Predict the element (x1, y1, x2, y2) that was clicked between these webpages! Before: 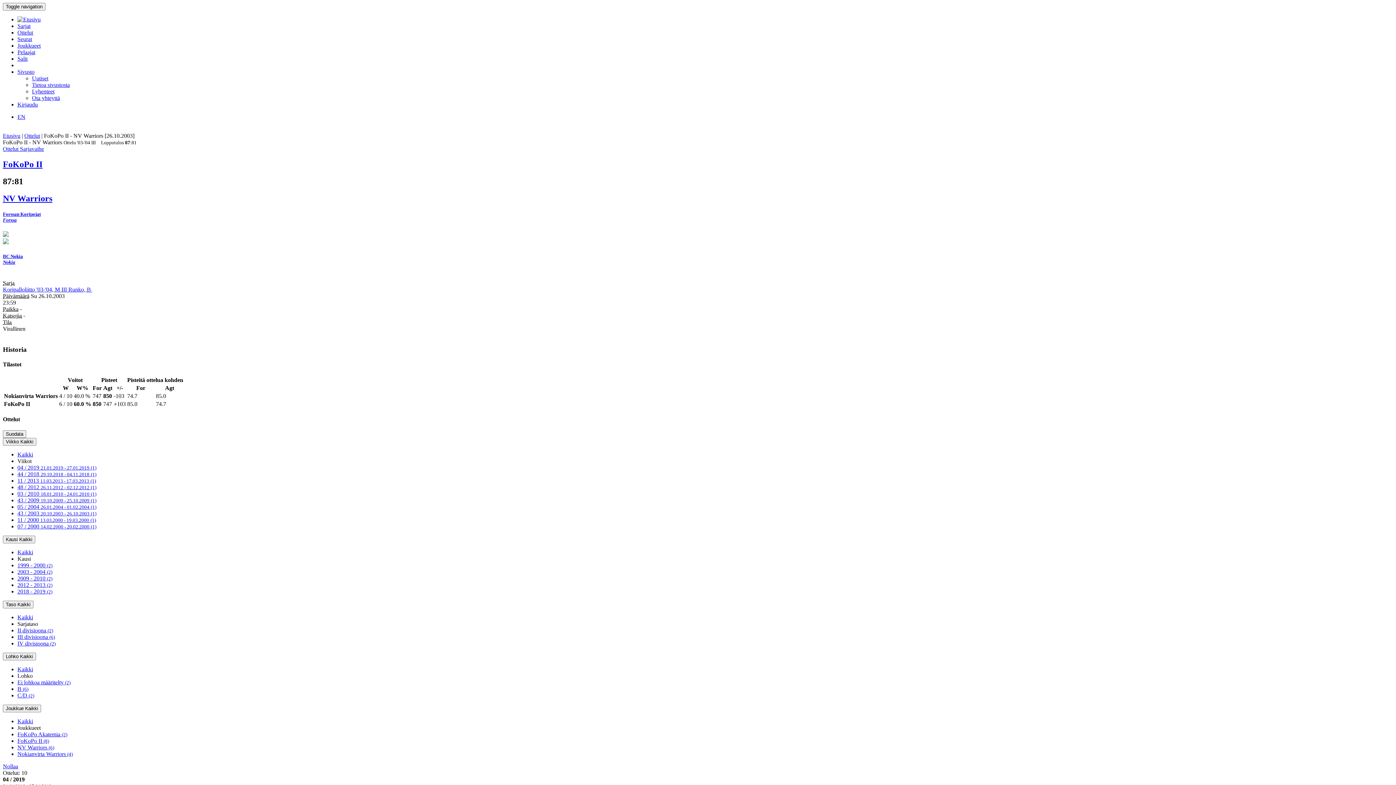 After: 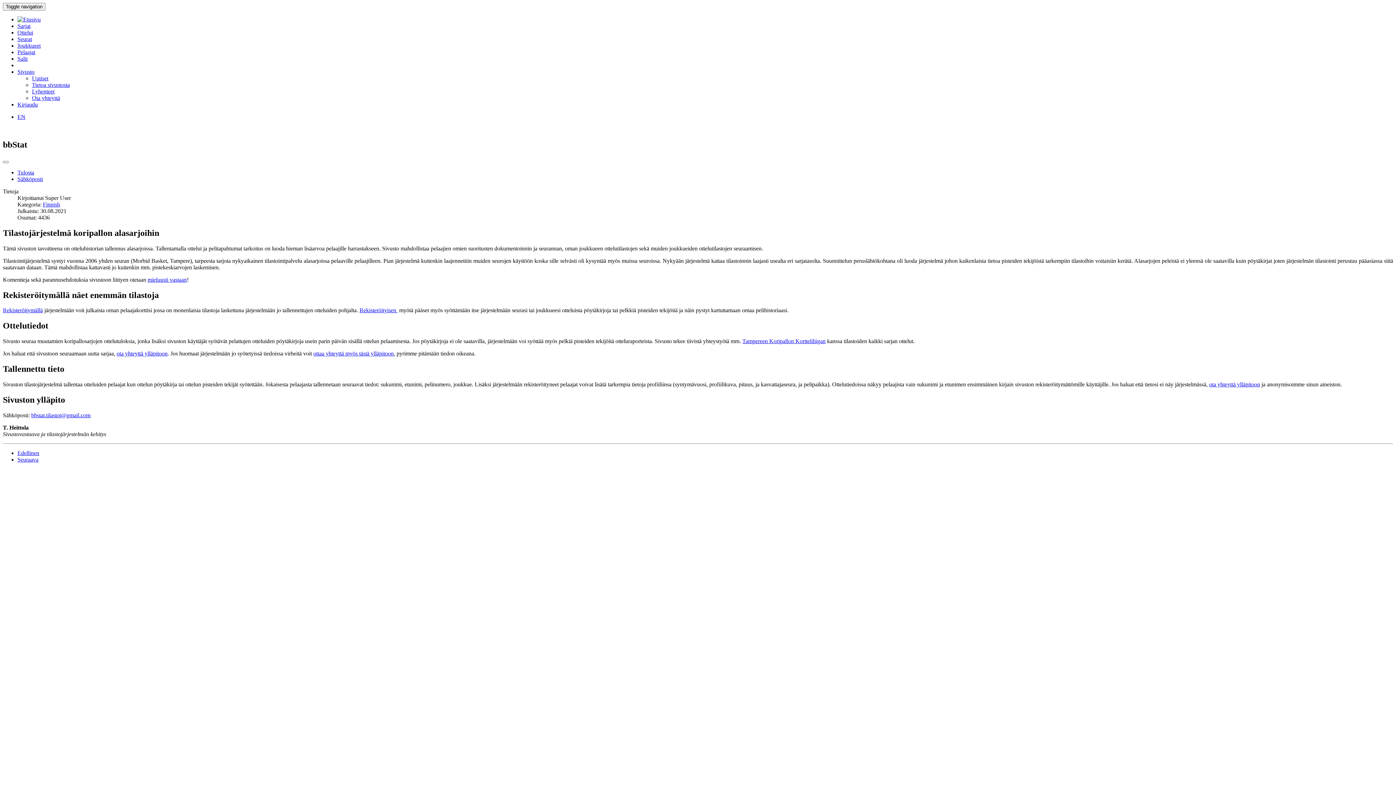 Action: label: Sivusto bbox: (17, 68, 34, 74)